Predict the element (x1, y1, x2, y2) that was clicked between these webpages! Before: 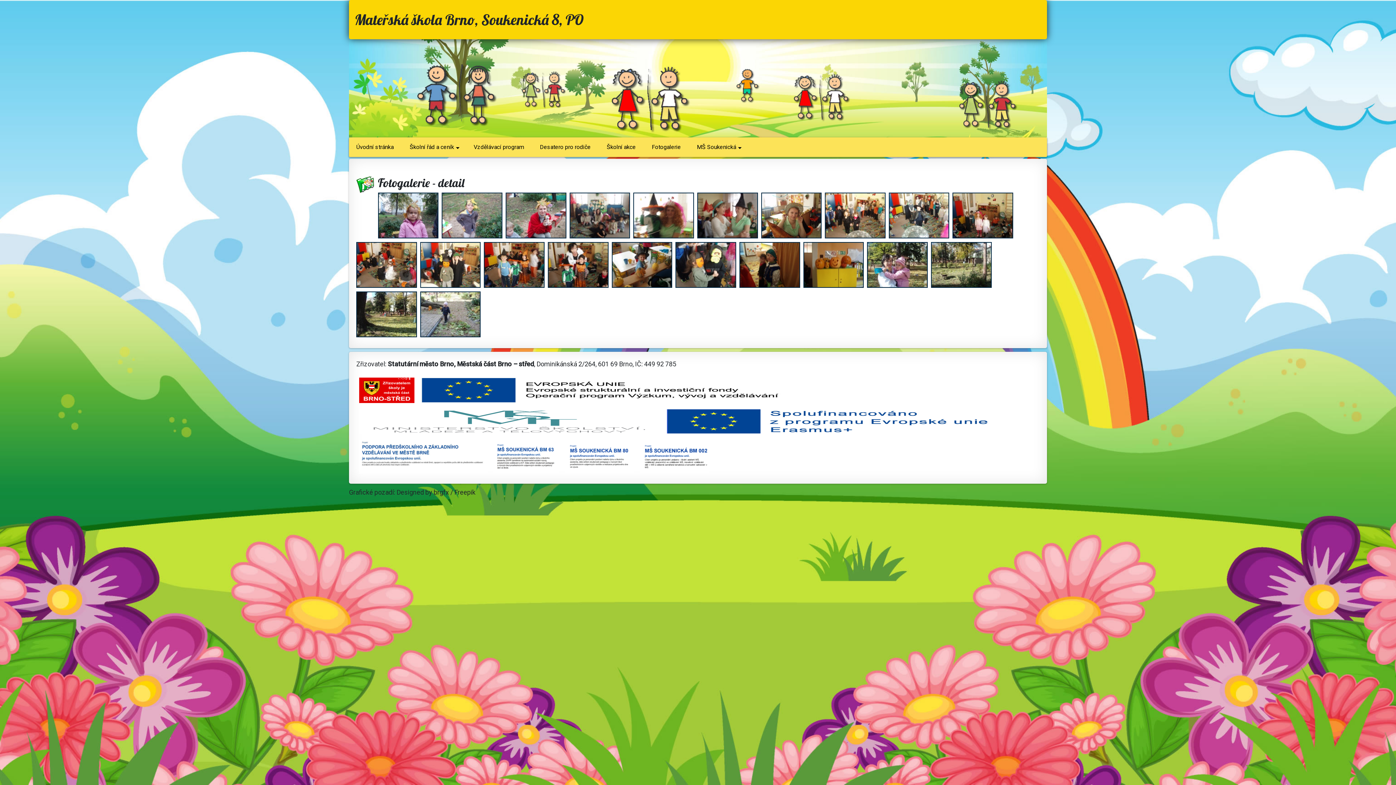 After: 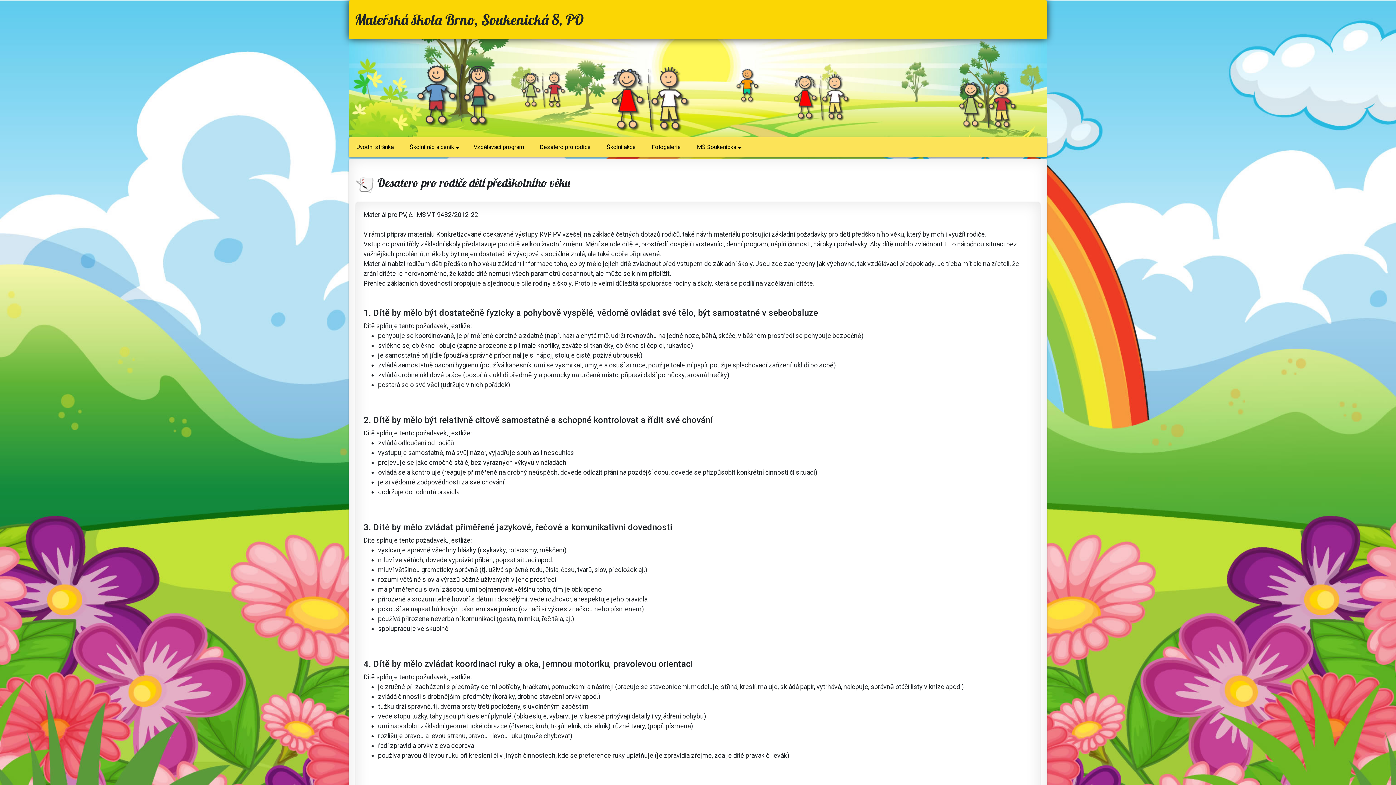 Action: bbox: (532, 137, 598, 157) label: Desatero pro rodiče